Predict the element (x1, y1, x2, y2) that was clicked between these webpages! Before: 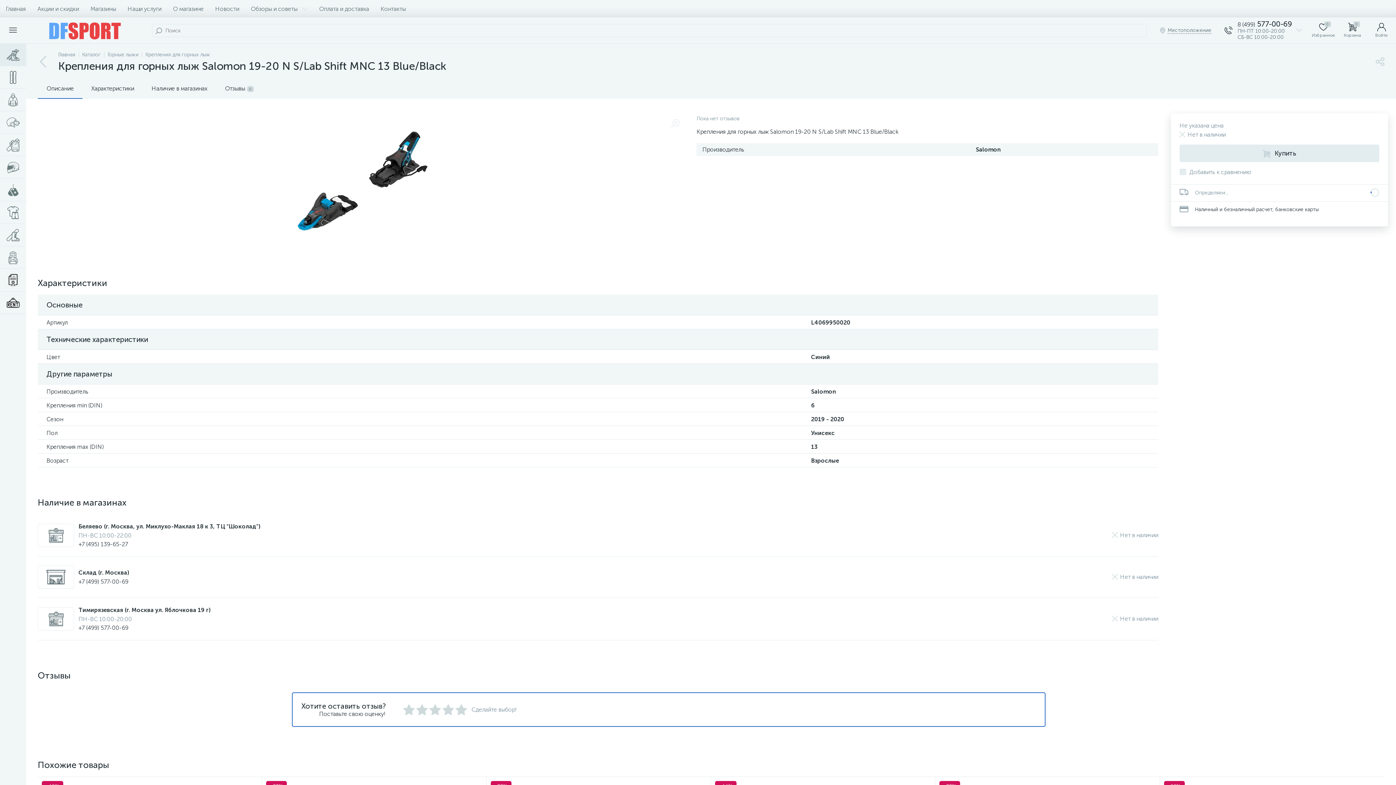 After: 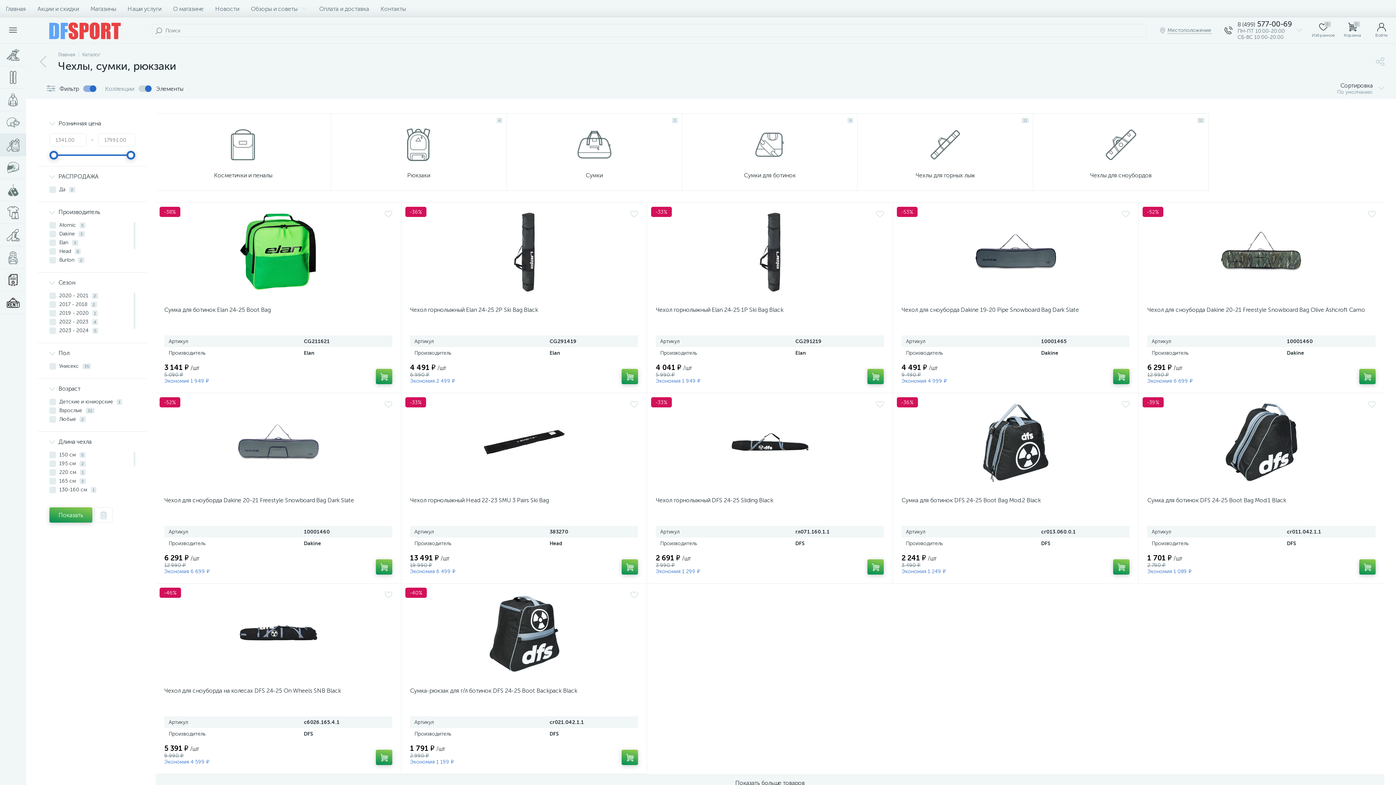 Action: bbox: (0, 133, 26, 156)